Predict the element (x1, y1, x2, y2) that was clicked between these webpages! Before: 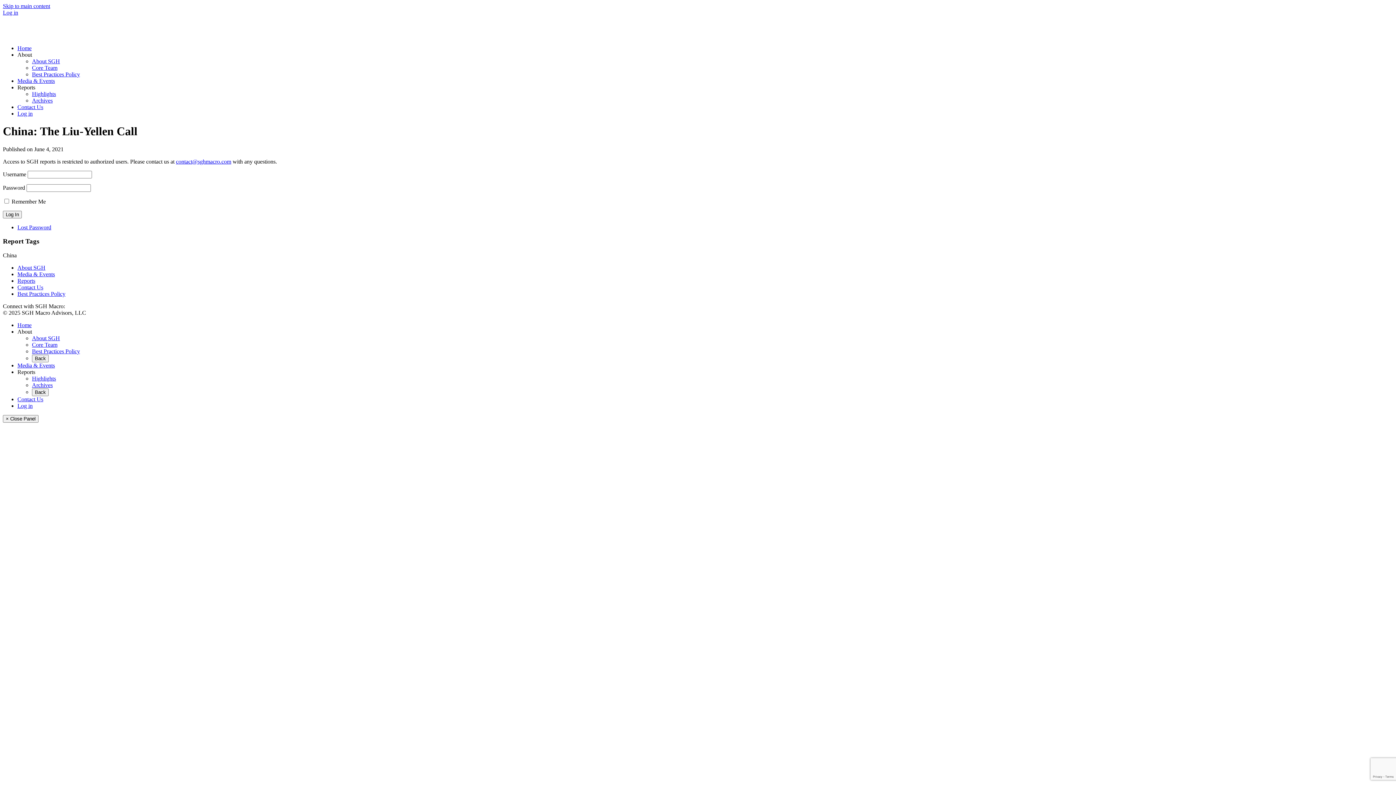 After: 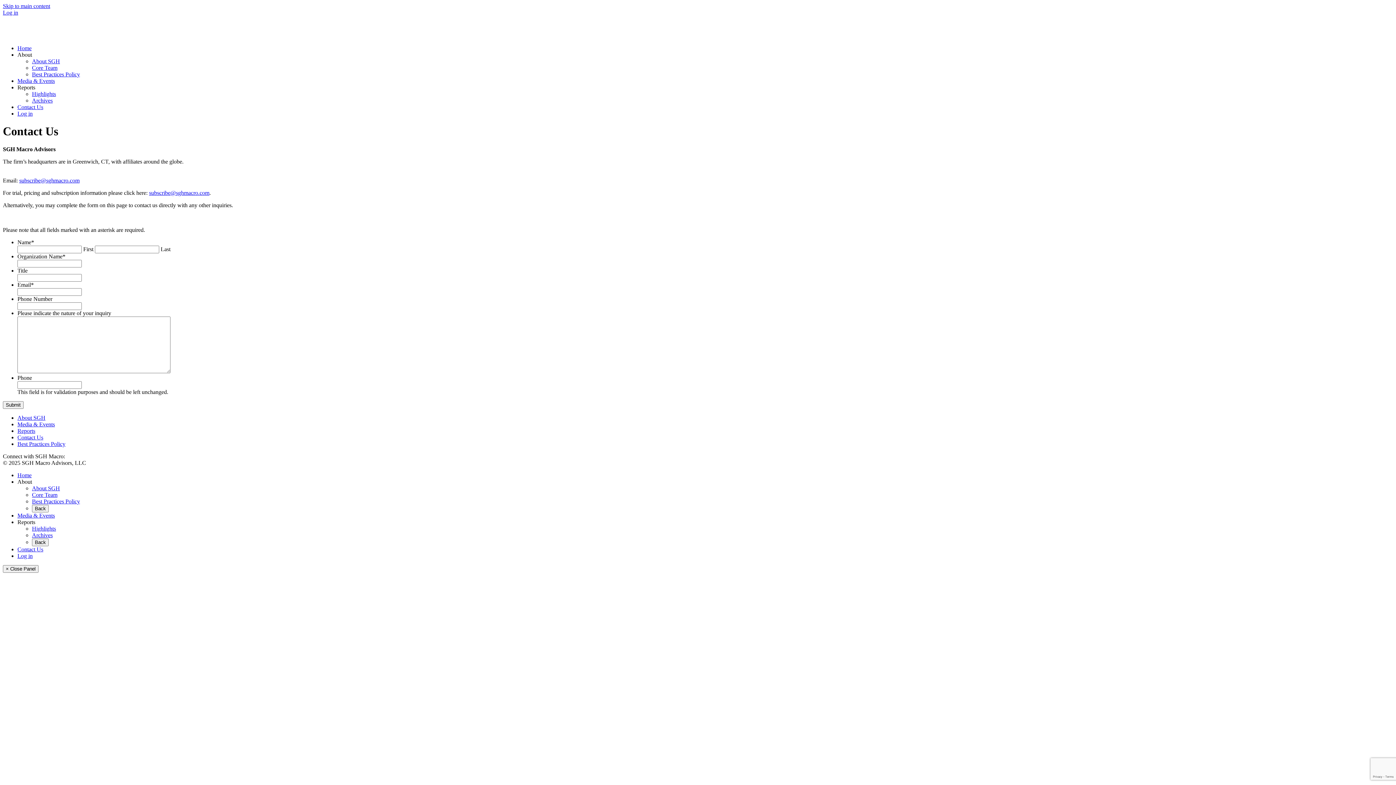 Action: bbox: (17, 396, 43, 402) label: Contact Us